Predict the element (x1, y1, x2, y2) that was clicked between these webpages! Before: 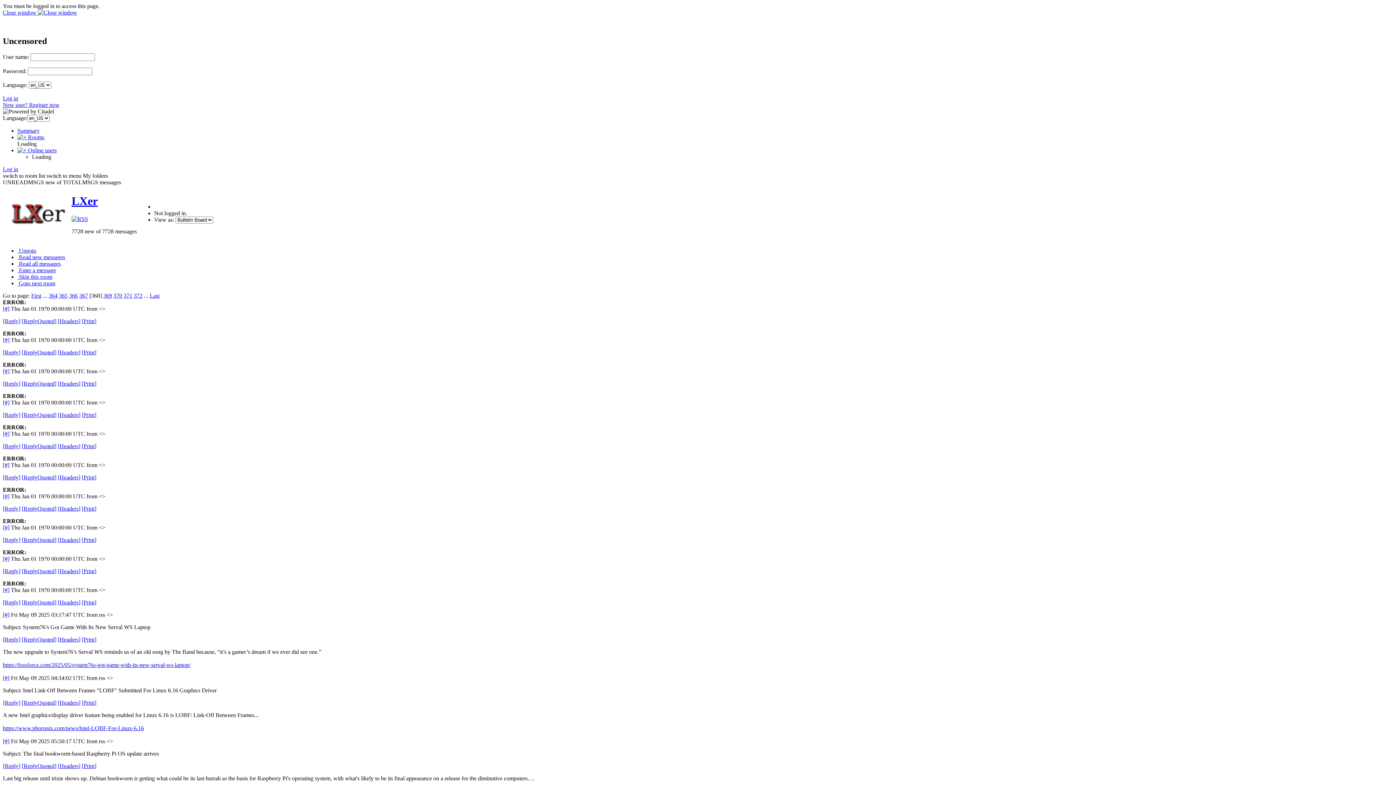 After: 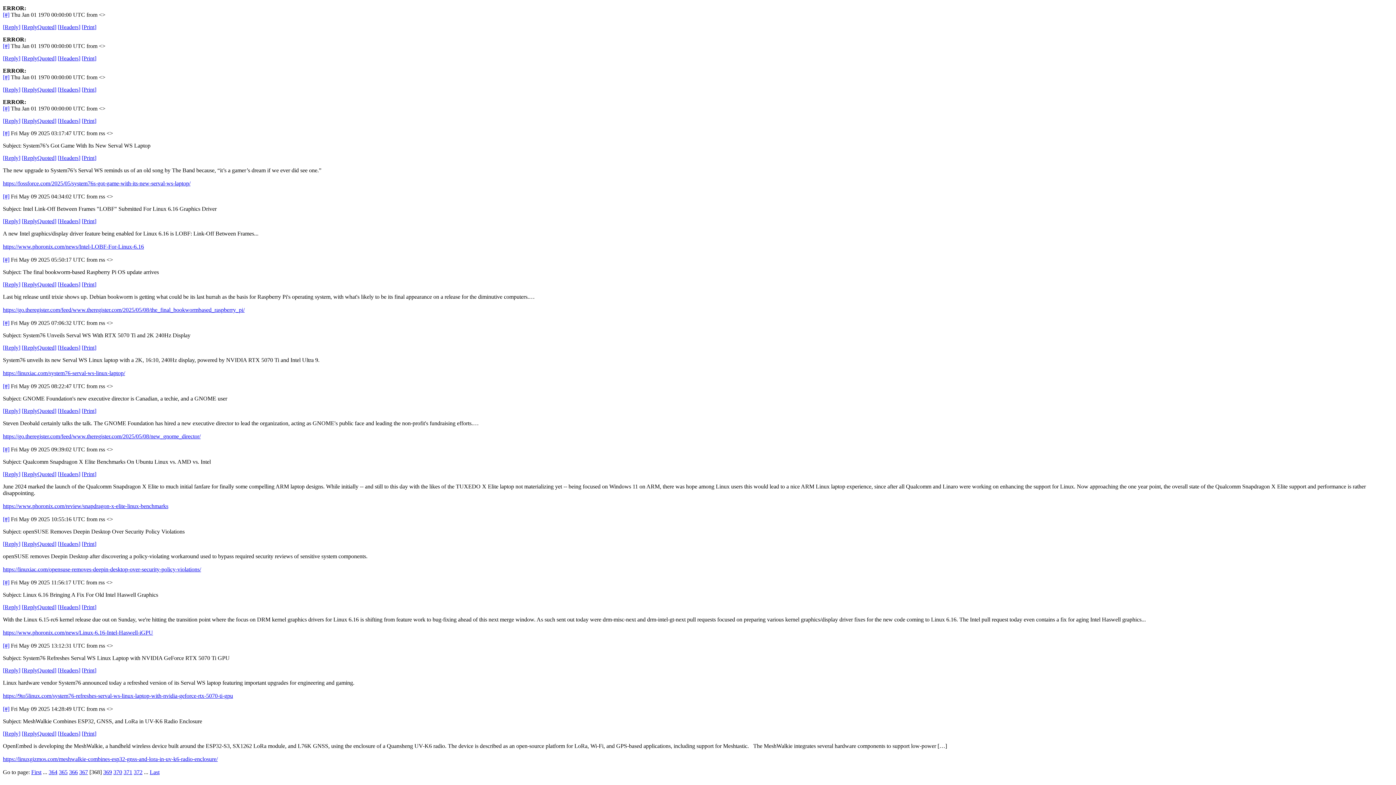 Action: label: [#] bbox: (2, 493, 9, 499)